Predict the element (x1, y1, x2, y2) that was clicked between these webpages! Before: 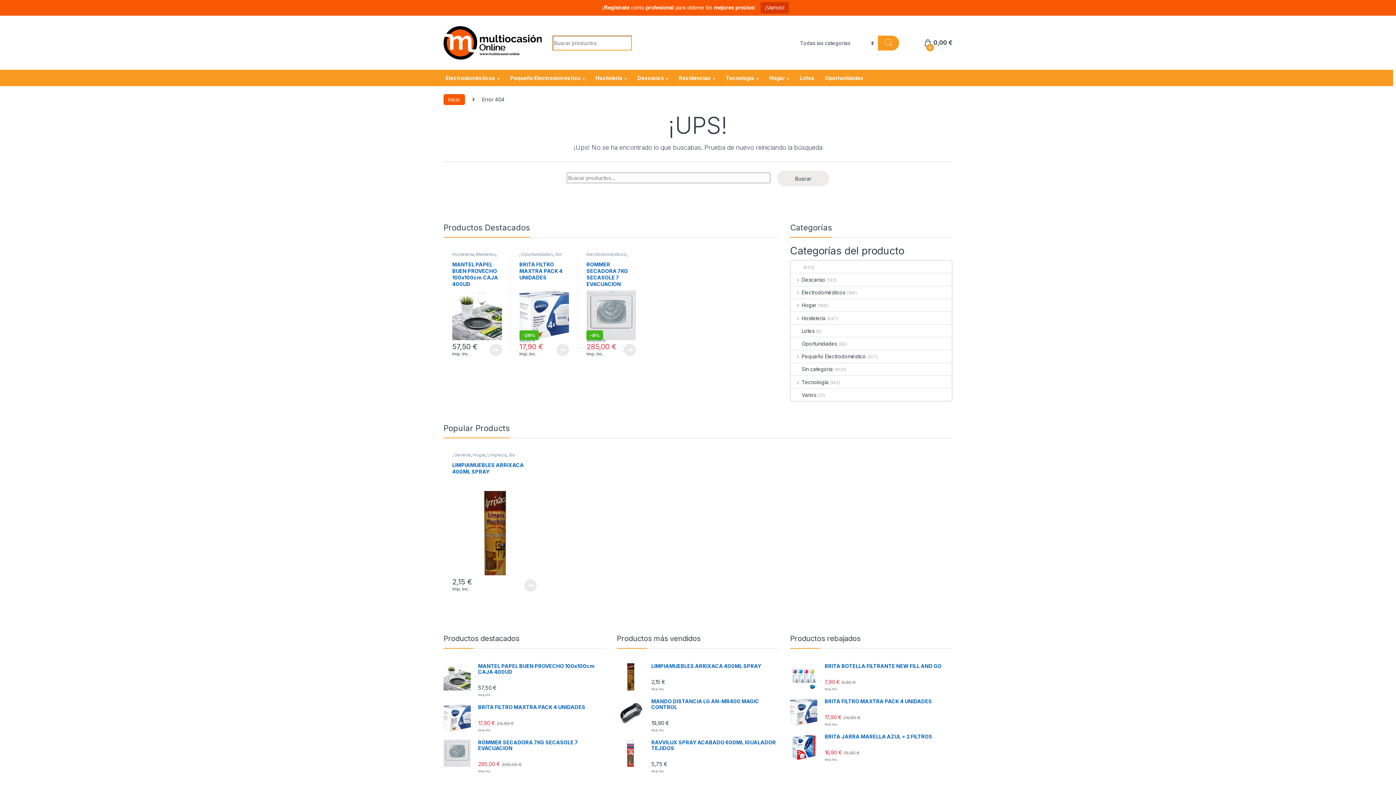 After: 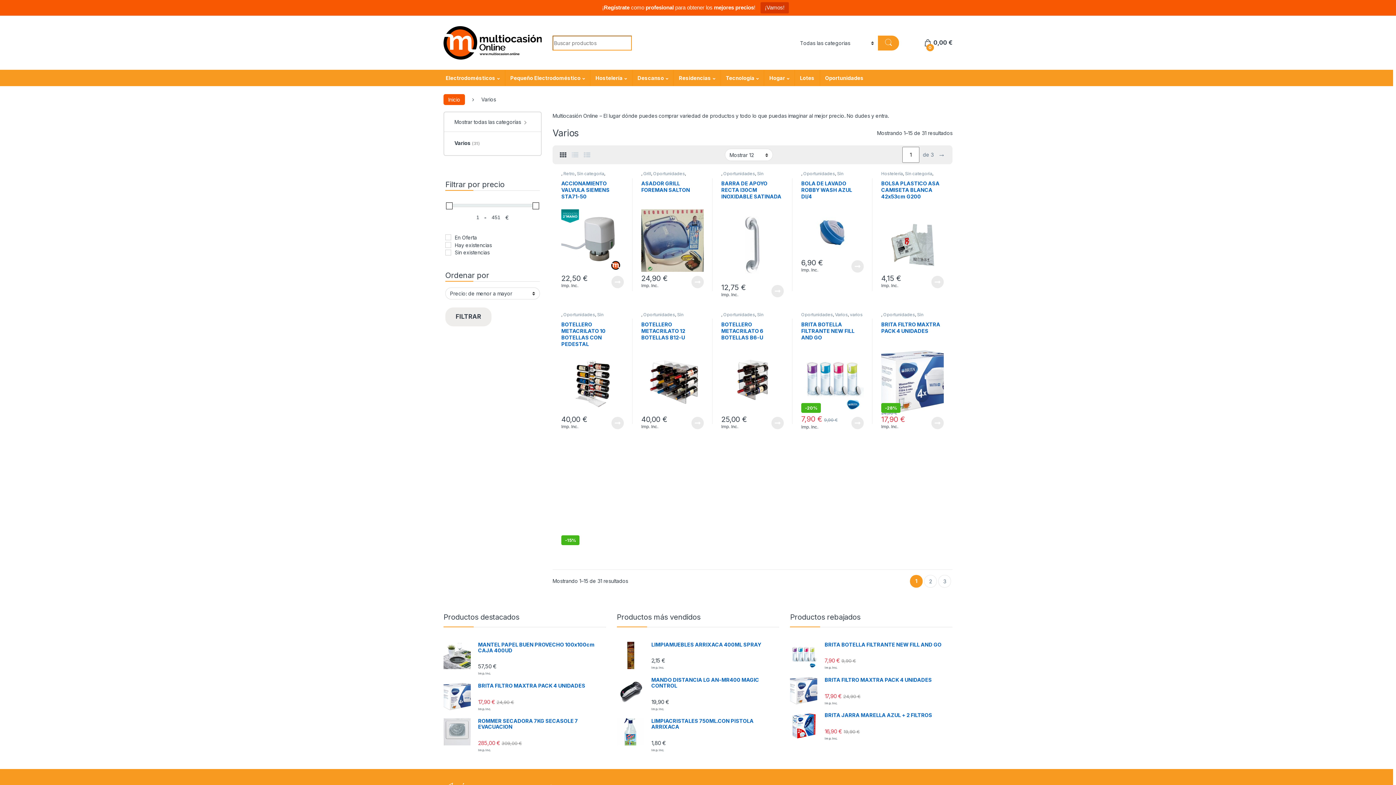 Action: label: Varios bbox: (791, 388, 816, 401)